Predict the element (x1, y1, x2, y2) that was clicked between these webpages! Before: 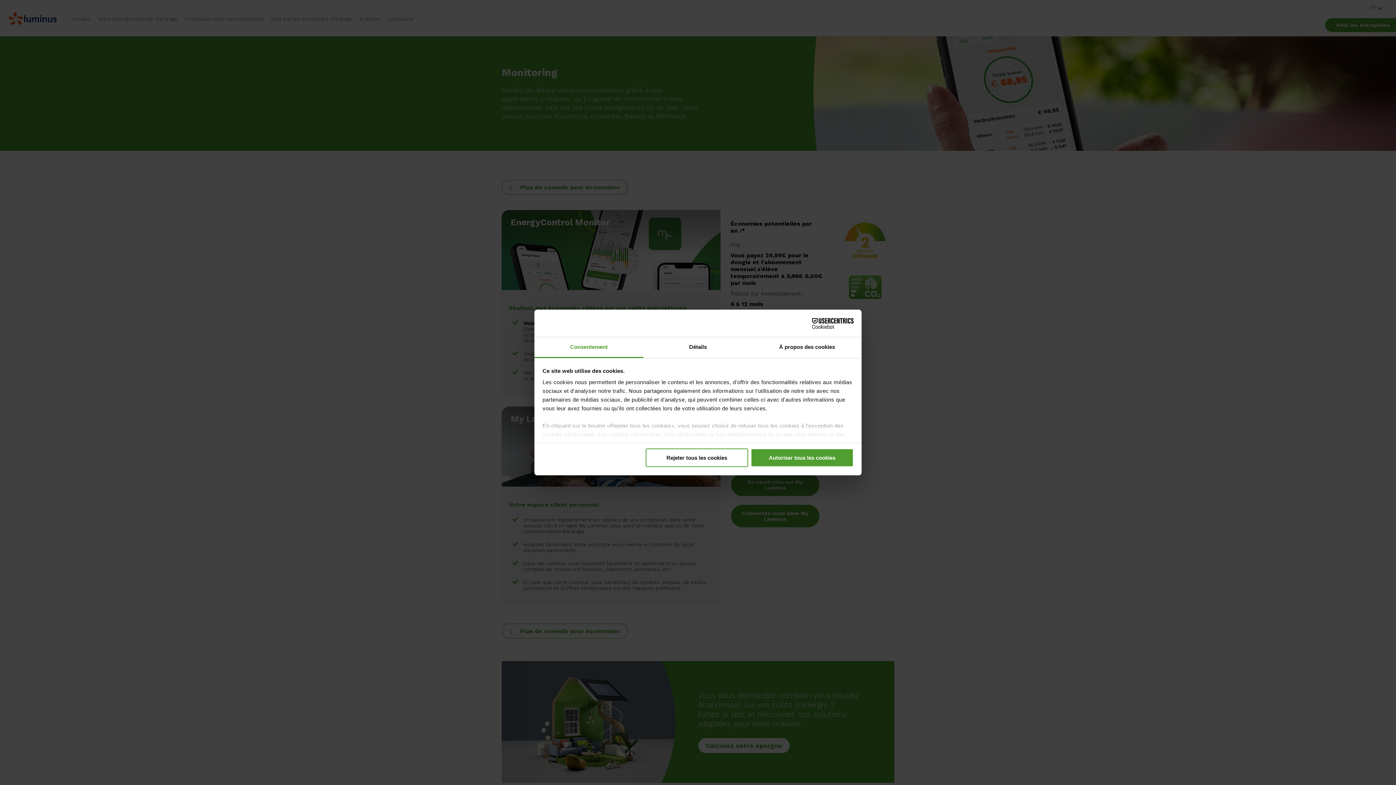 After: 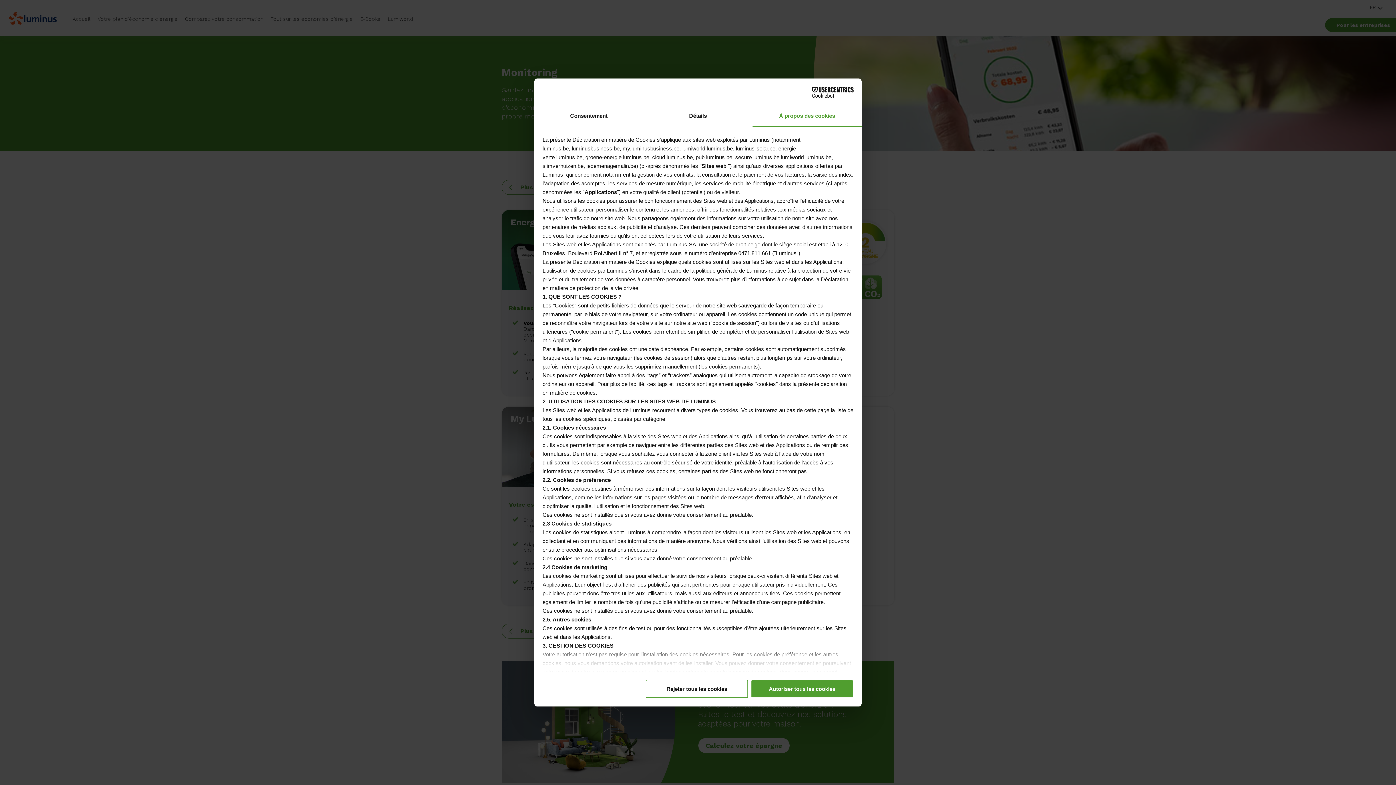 Action: bbox: (752, 337, 861, 358) label: À propos des cookies